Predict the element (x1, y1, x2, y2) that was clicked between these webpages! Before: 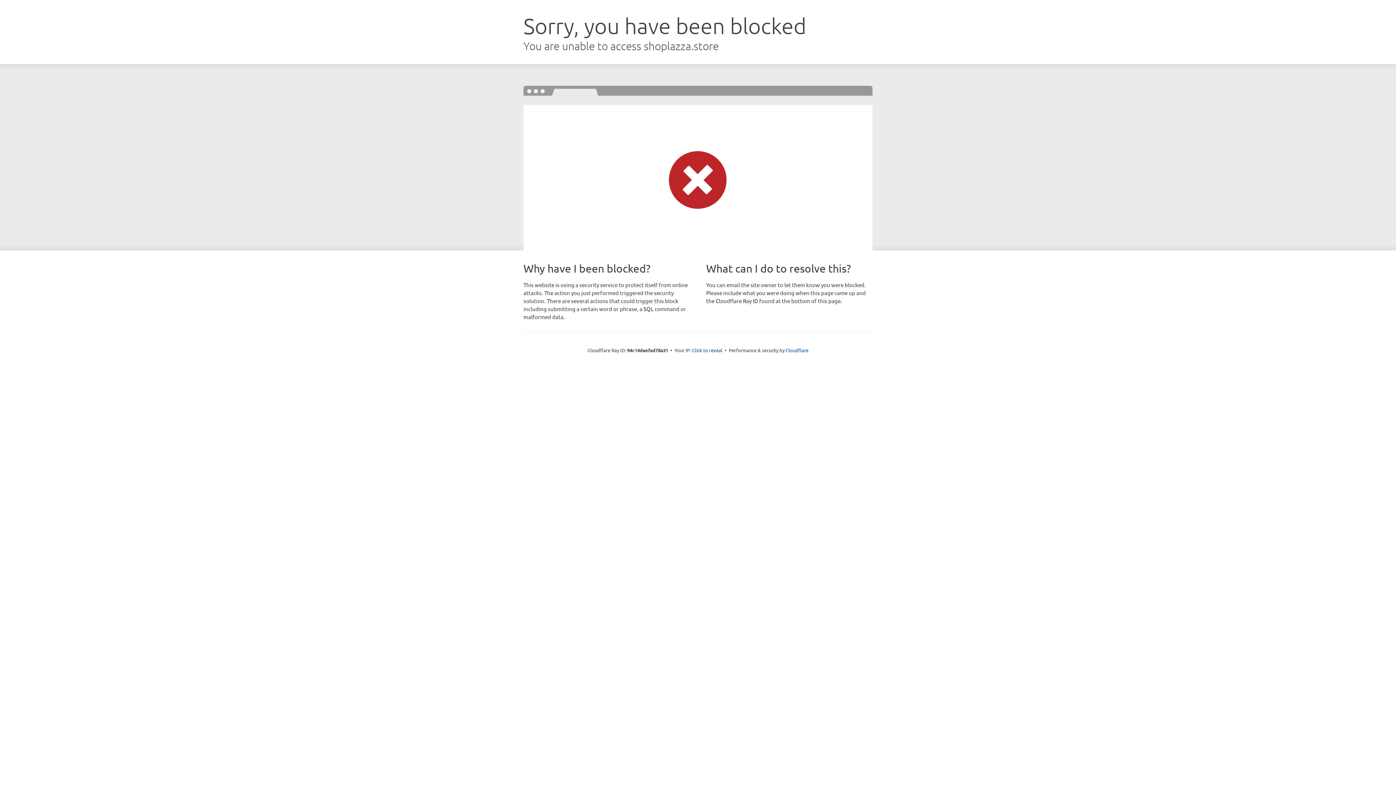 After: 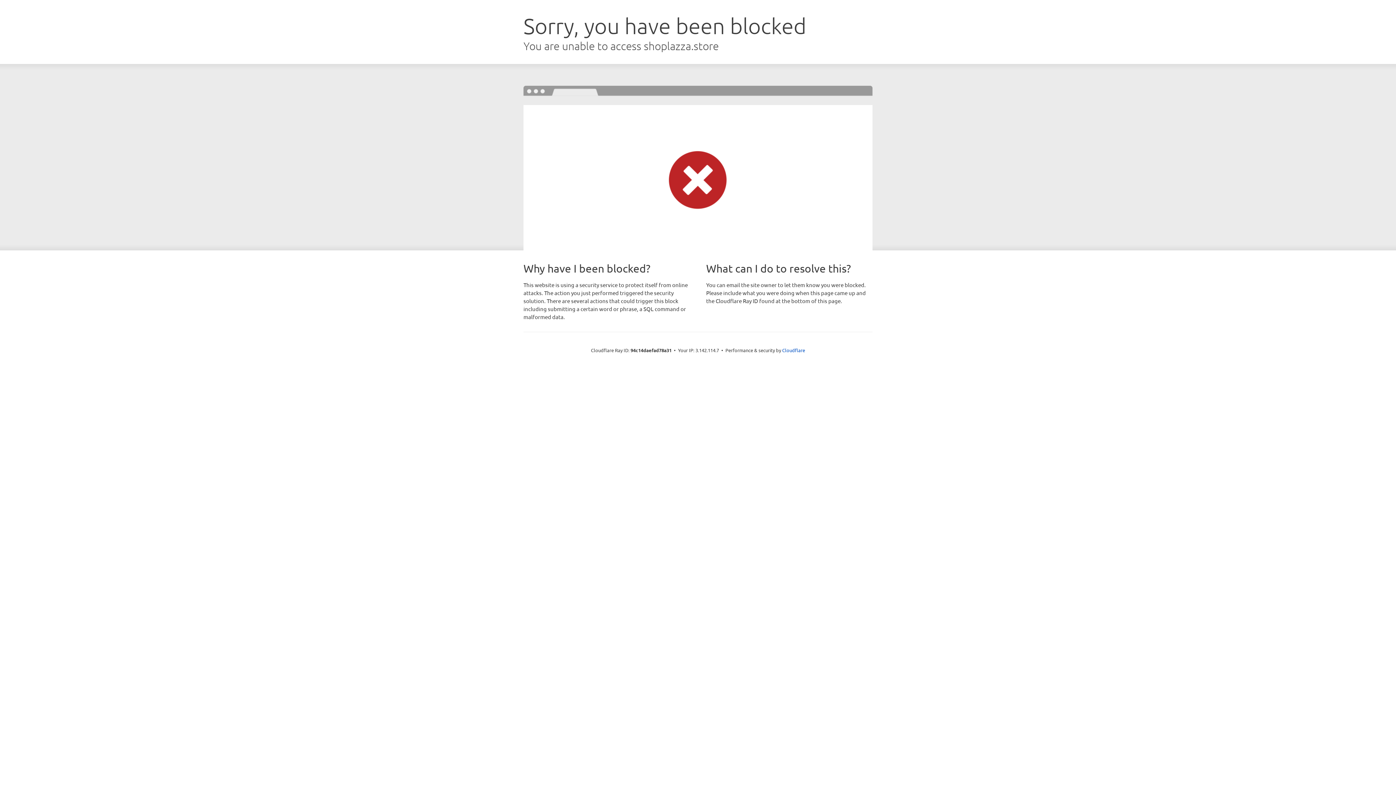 Action: bbox: (692, 346, 722, 353) label: Click to reveal